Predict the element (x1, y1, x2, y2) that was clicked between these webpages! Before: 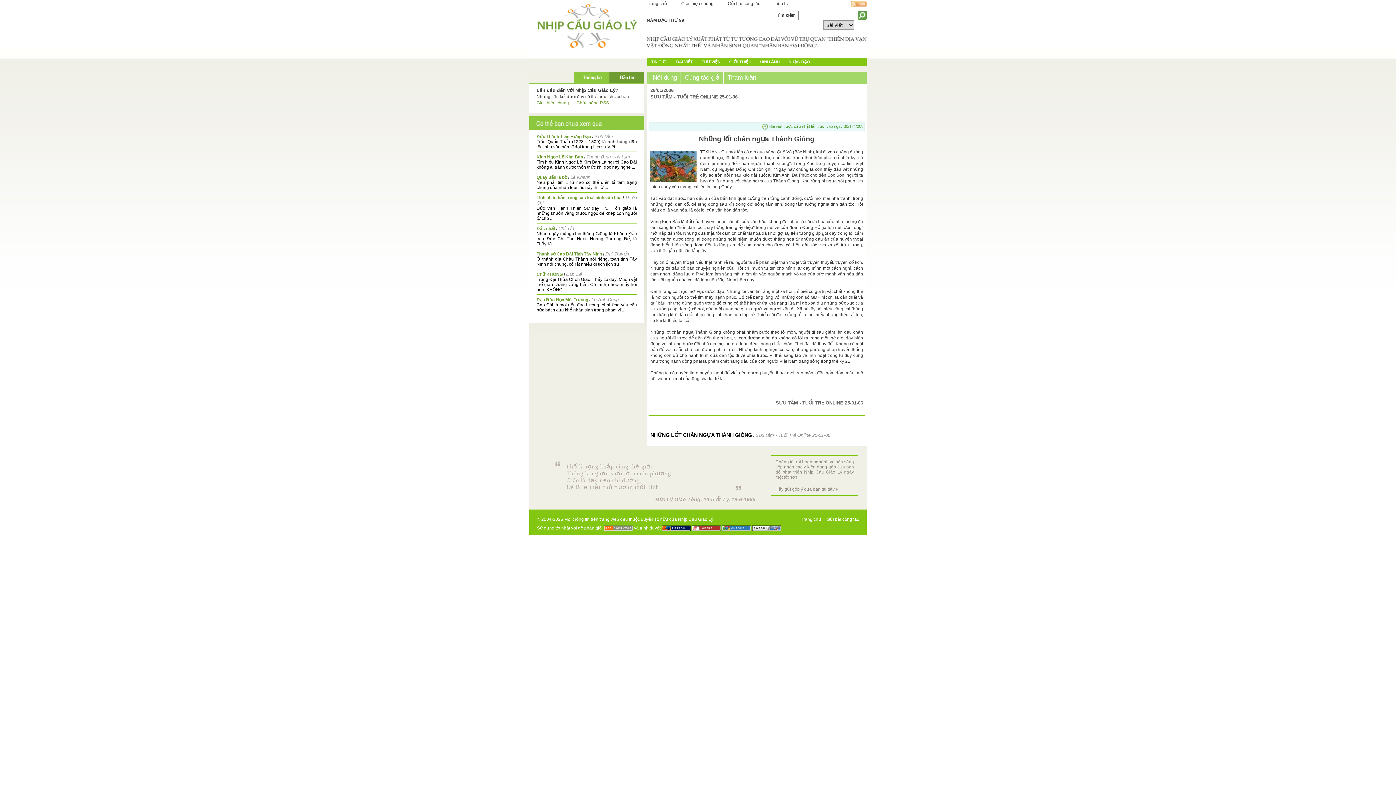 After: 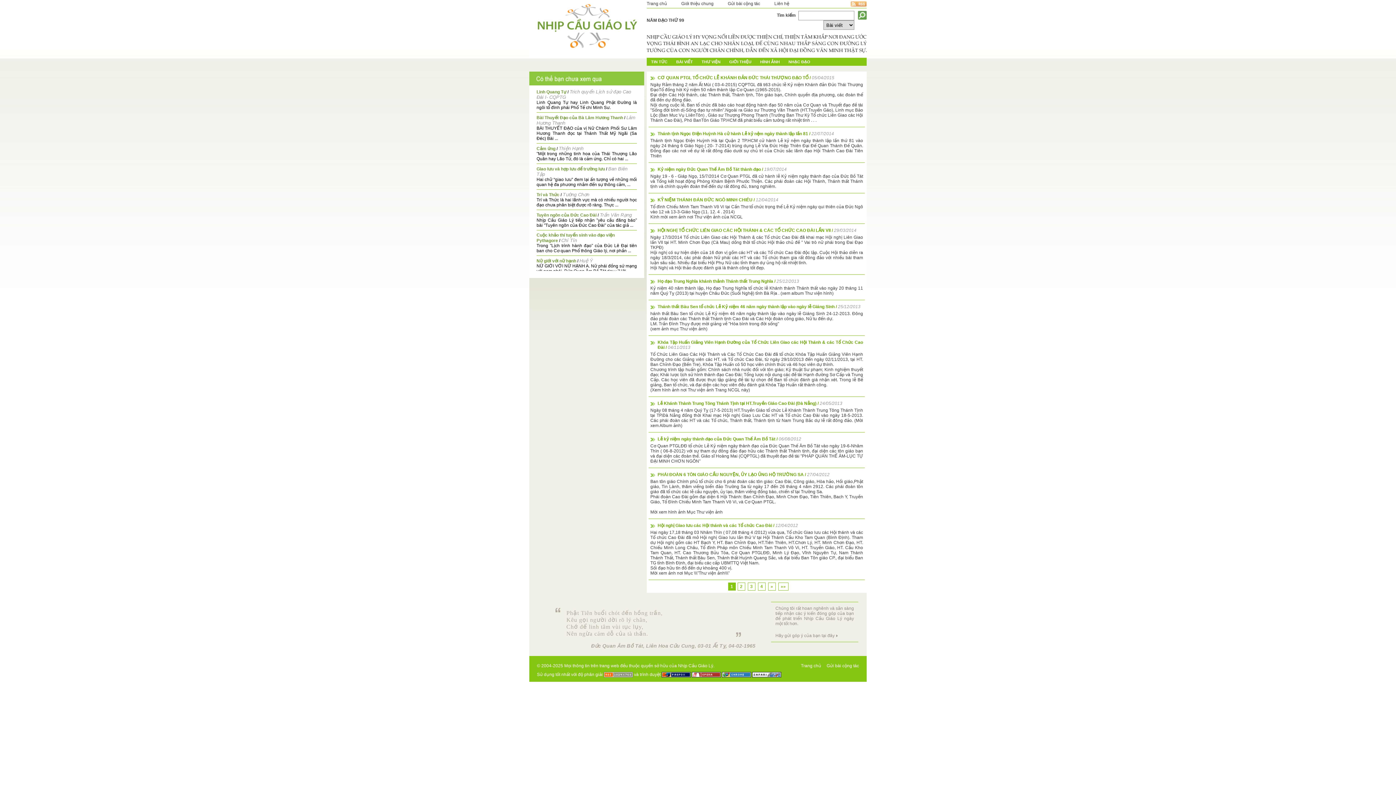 Action: label: TIN TỨC bbox: (651, 59, 667, 64)